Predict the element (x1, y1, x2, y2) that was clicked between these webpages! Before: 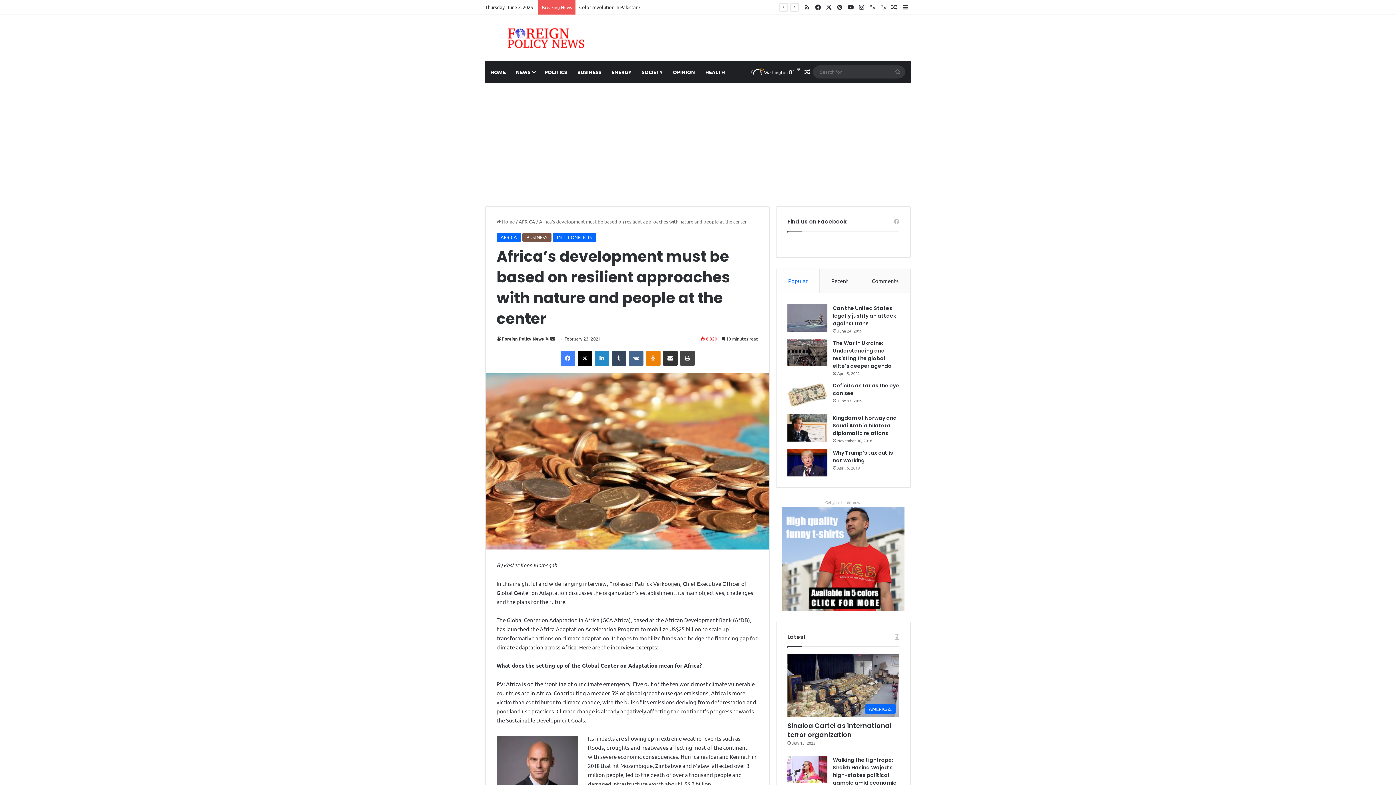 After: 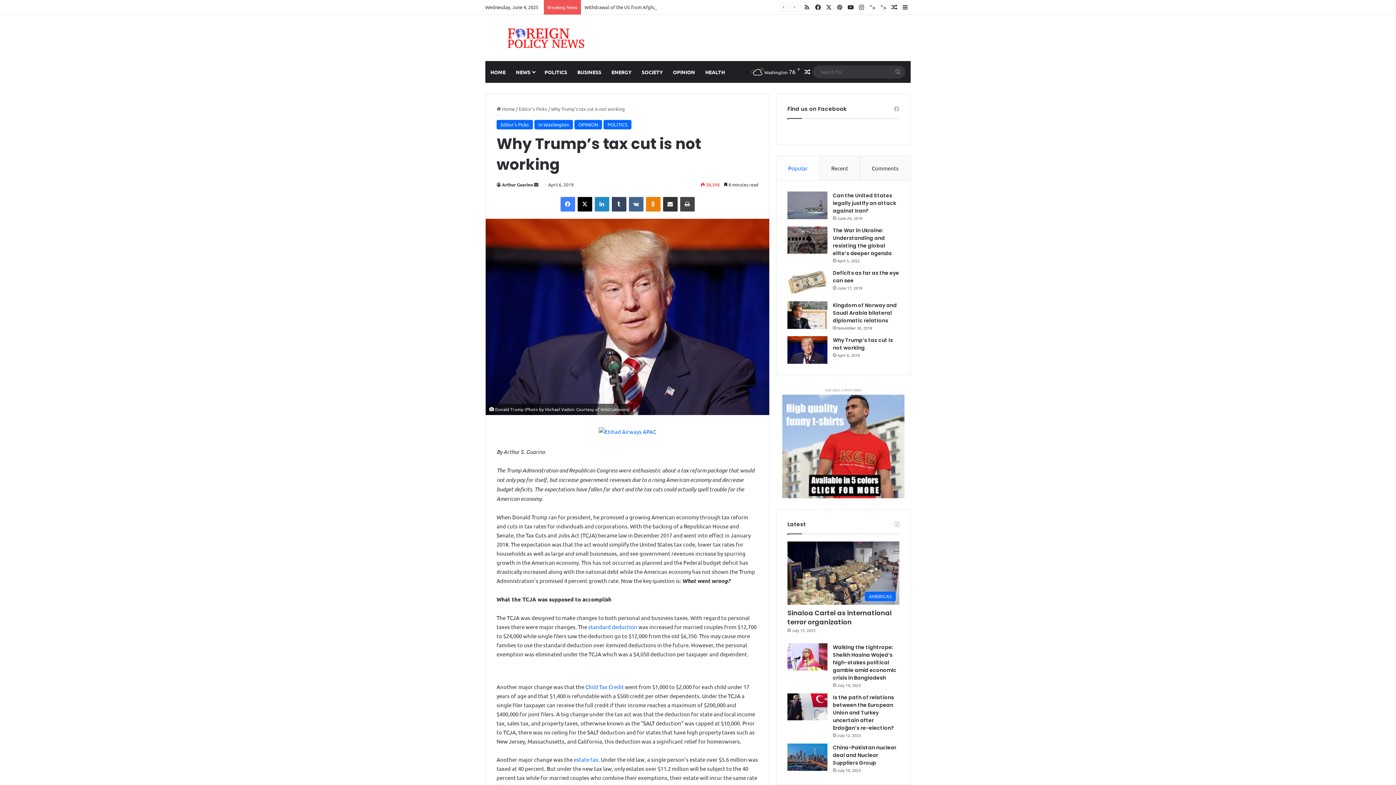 Action: label: Why Trump’s tax cut is not working bbox: (787, 449, 827, 476)